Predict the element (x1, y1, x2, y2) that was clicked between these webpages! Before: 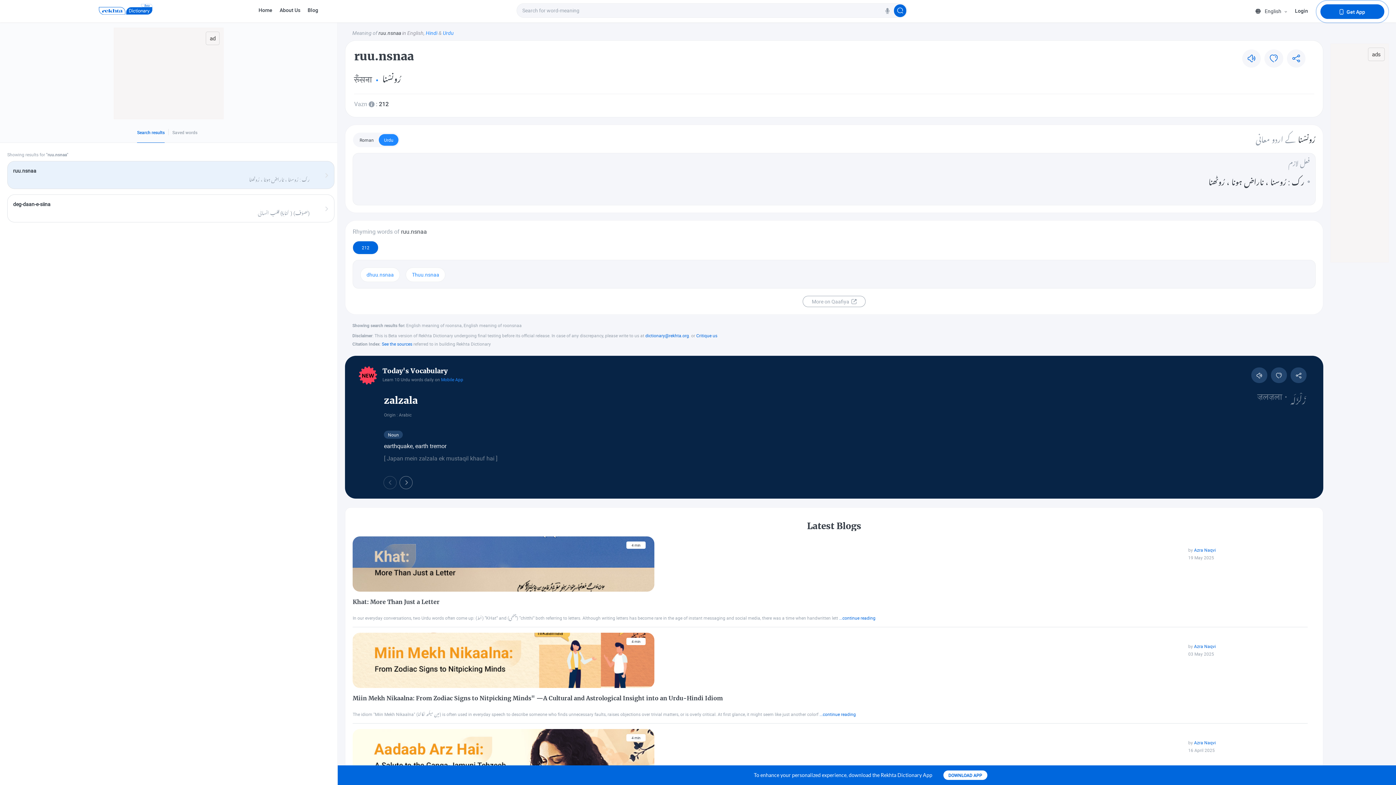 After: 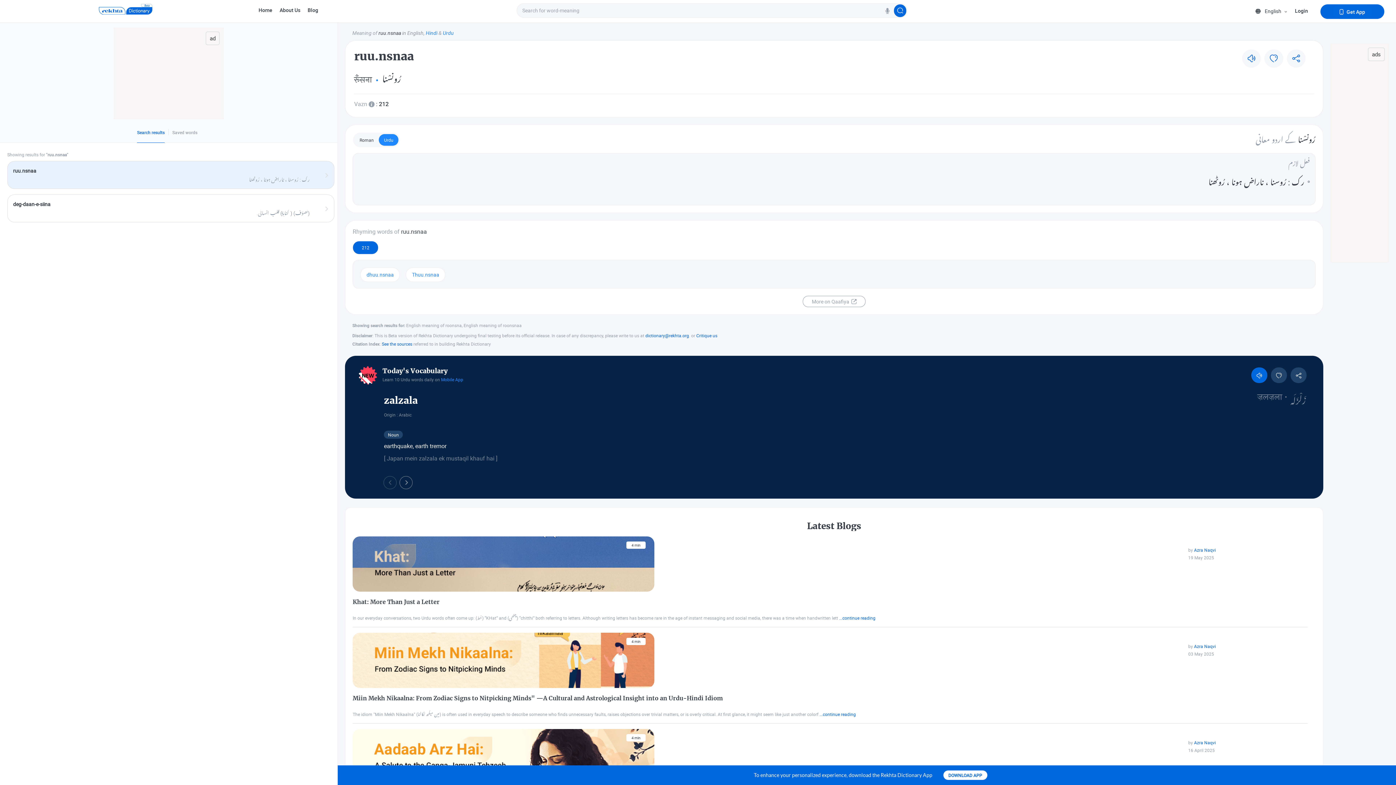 Action: label: Audio bbox: (1251, 367, 1267, 383)